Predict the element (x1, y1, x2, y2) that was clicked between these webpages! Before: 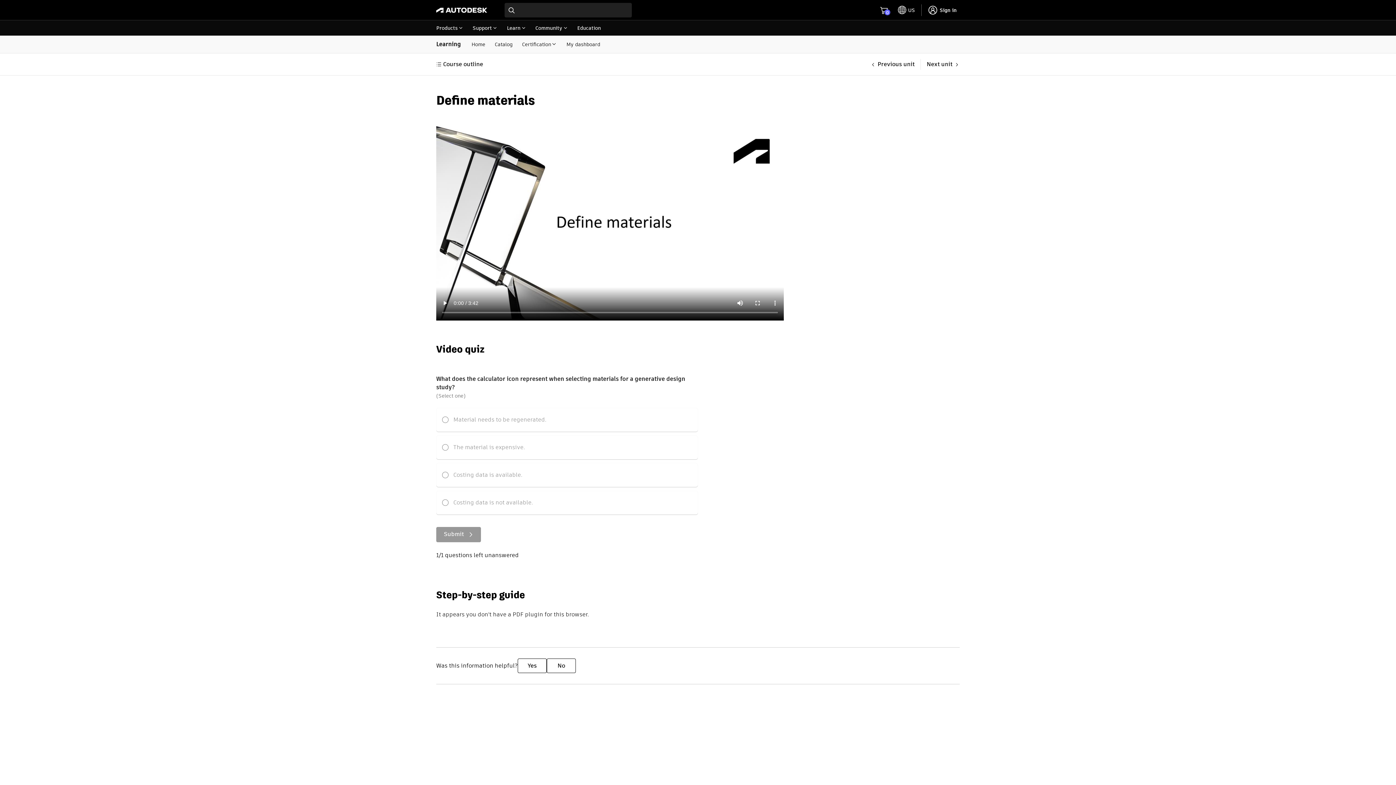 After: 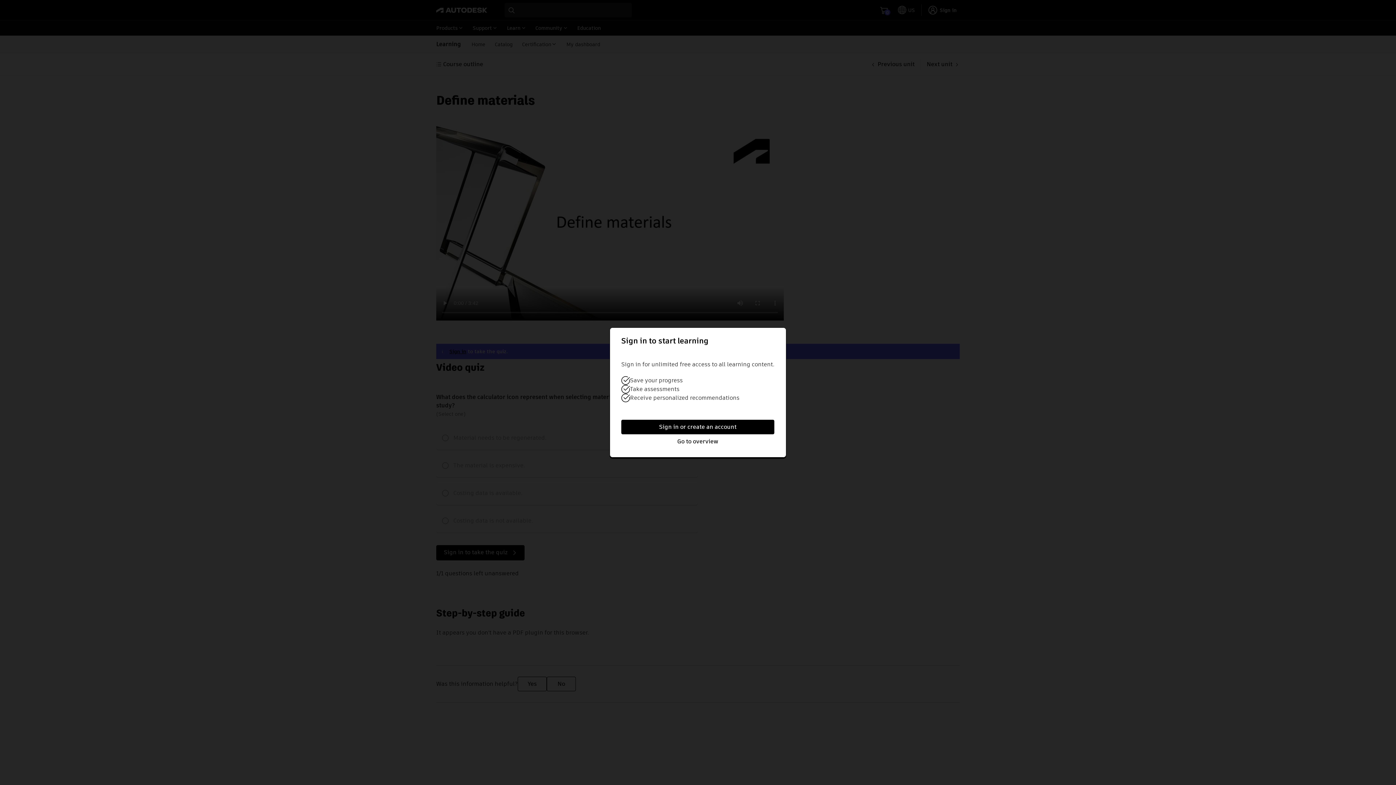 Action: label: go to shopping cart bbox: (877, 3, 891, 20)